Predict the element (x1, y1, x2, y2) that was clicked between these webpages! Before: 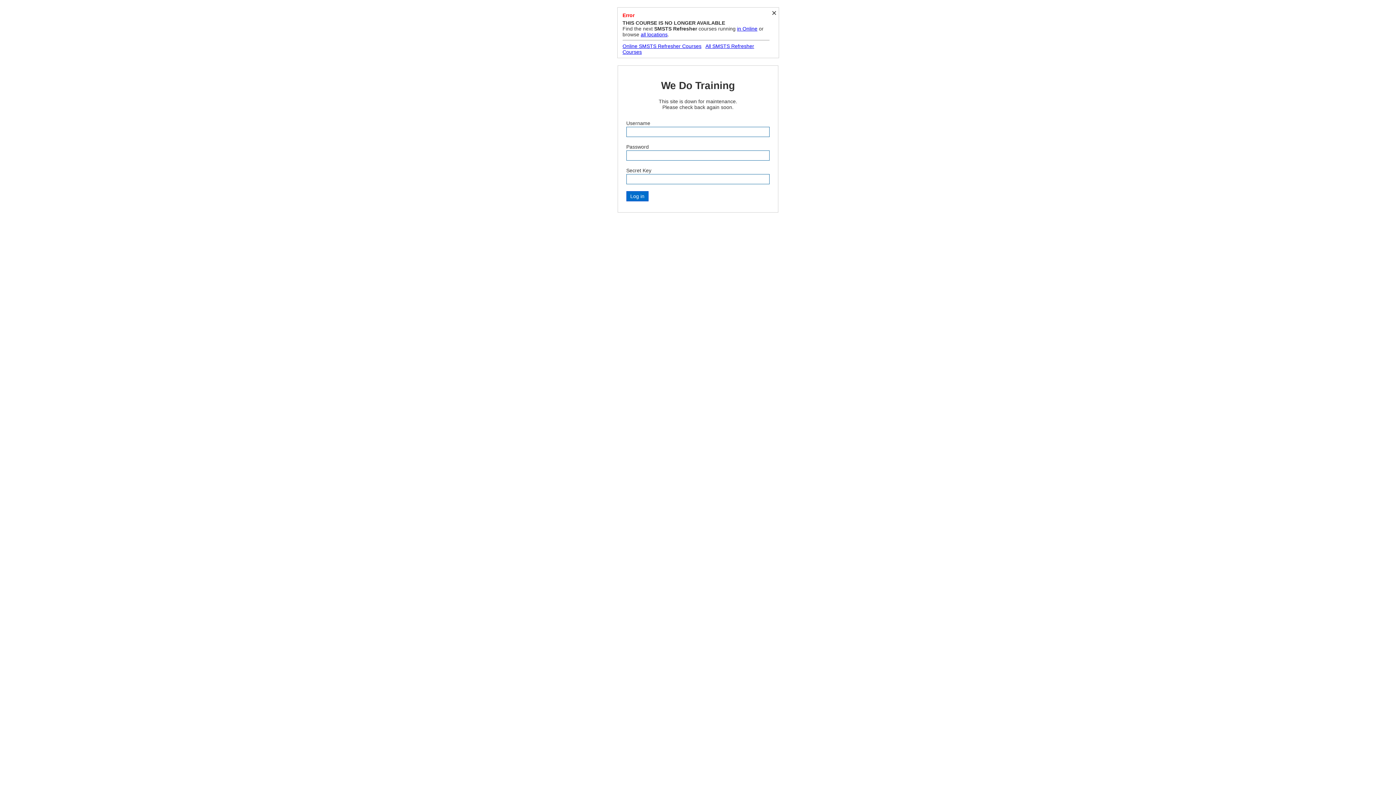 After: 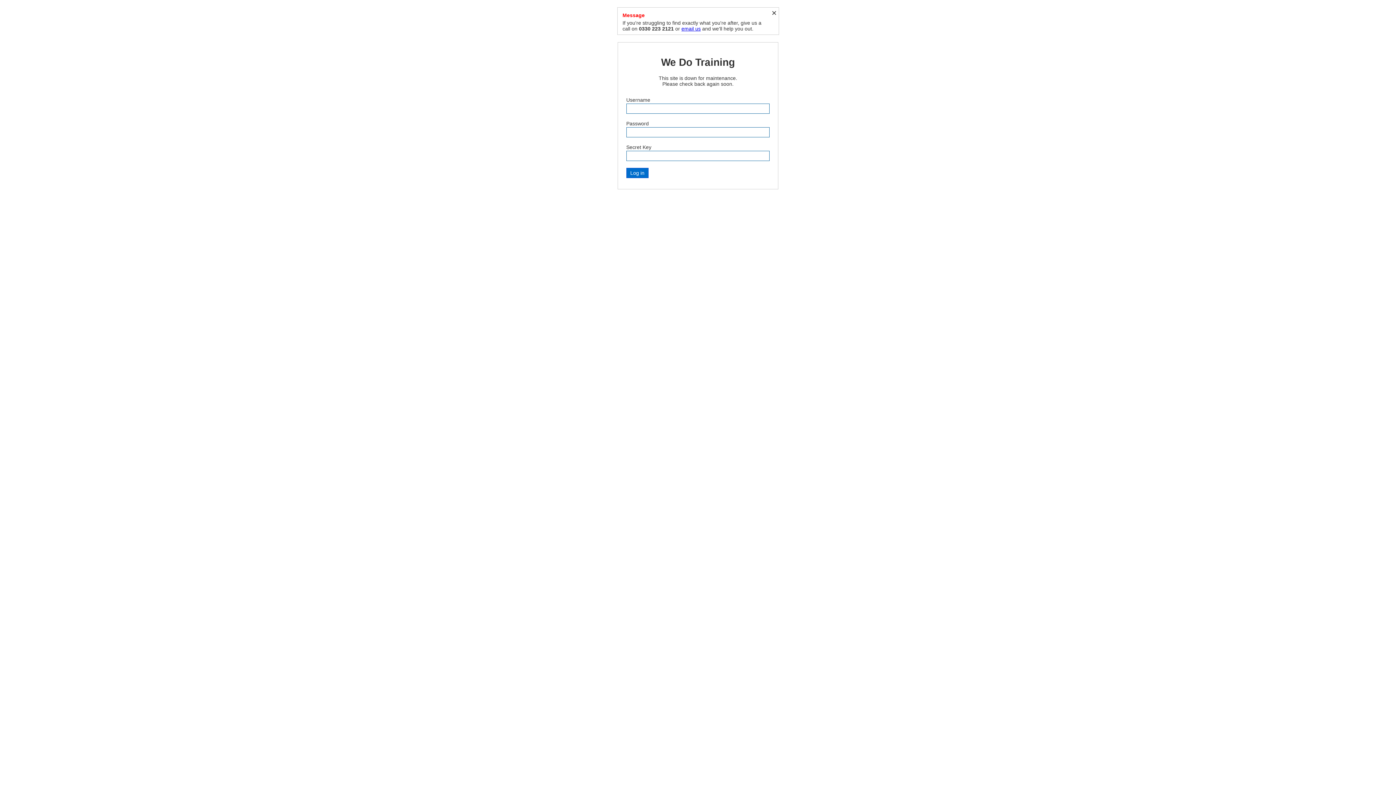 Action: label: in Online bbox: (737, 25, 757, 31)